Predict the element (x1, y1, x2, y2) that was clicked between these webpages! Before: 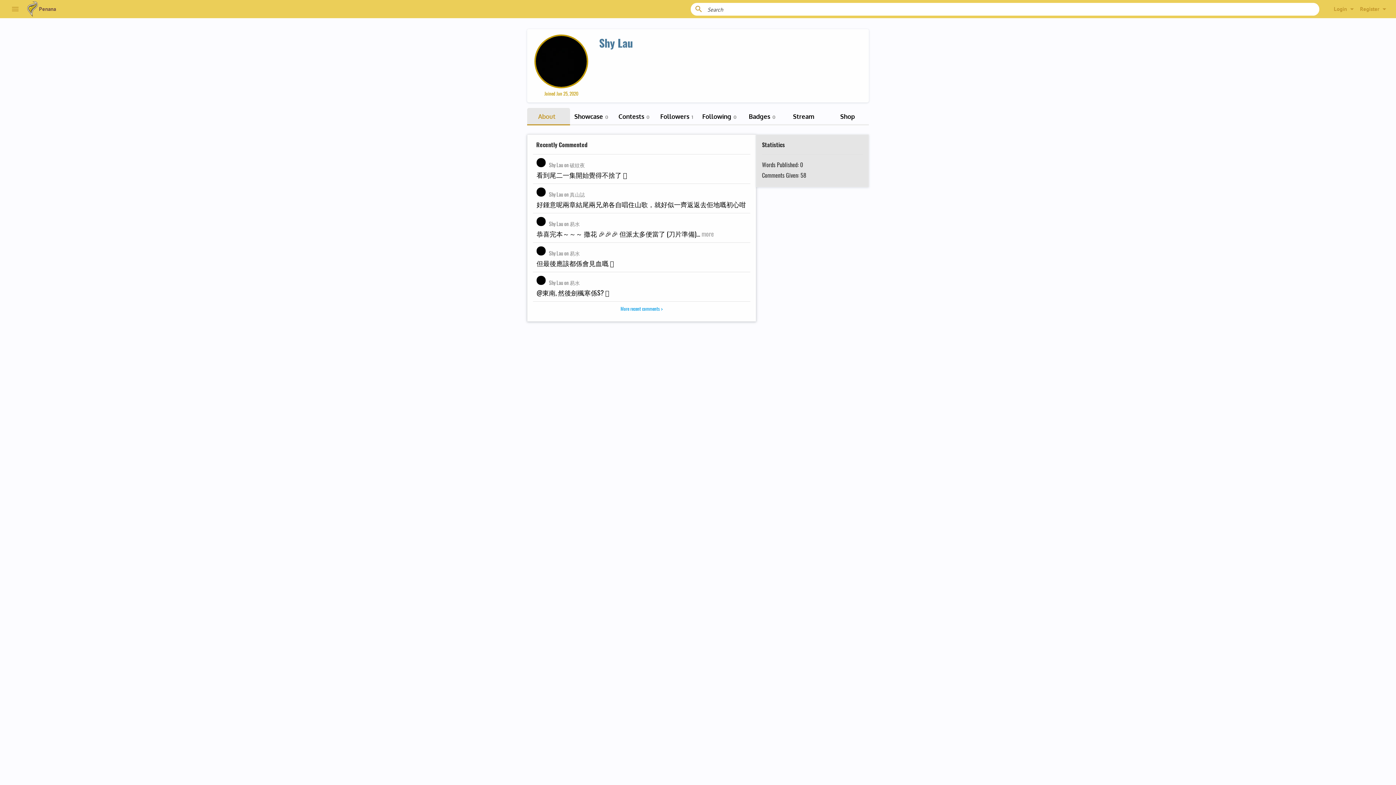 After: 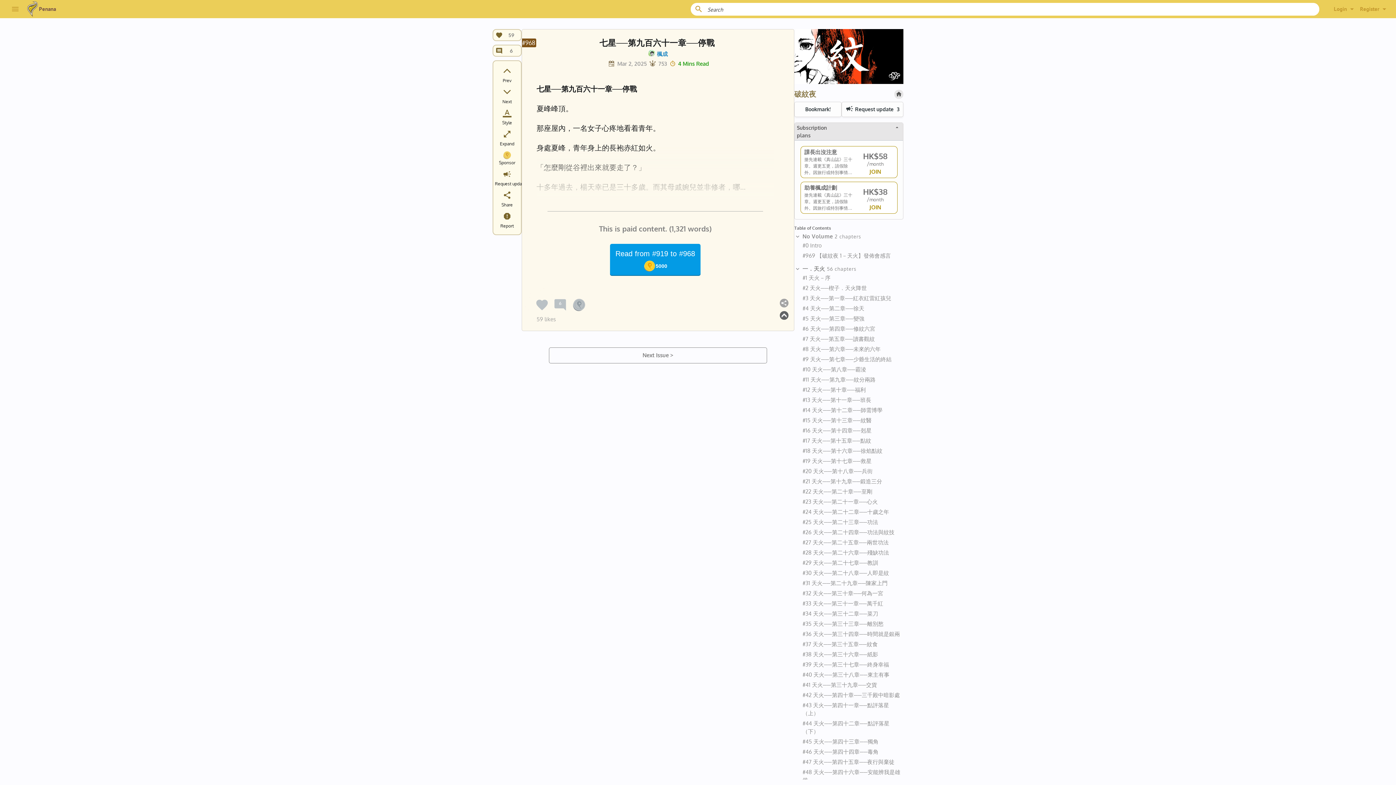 Action: label:  Shy Lau on 破紋夜
看到尾二一集開始覺得不捨了 🥹 bbox: (533, 154, 750, 184)